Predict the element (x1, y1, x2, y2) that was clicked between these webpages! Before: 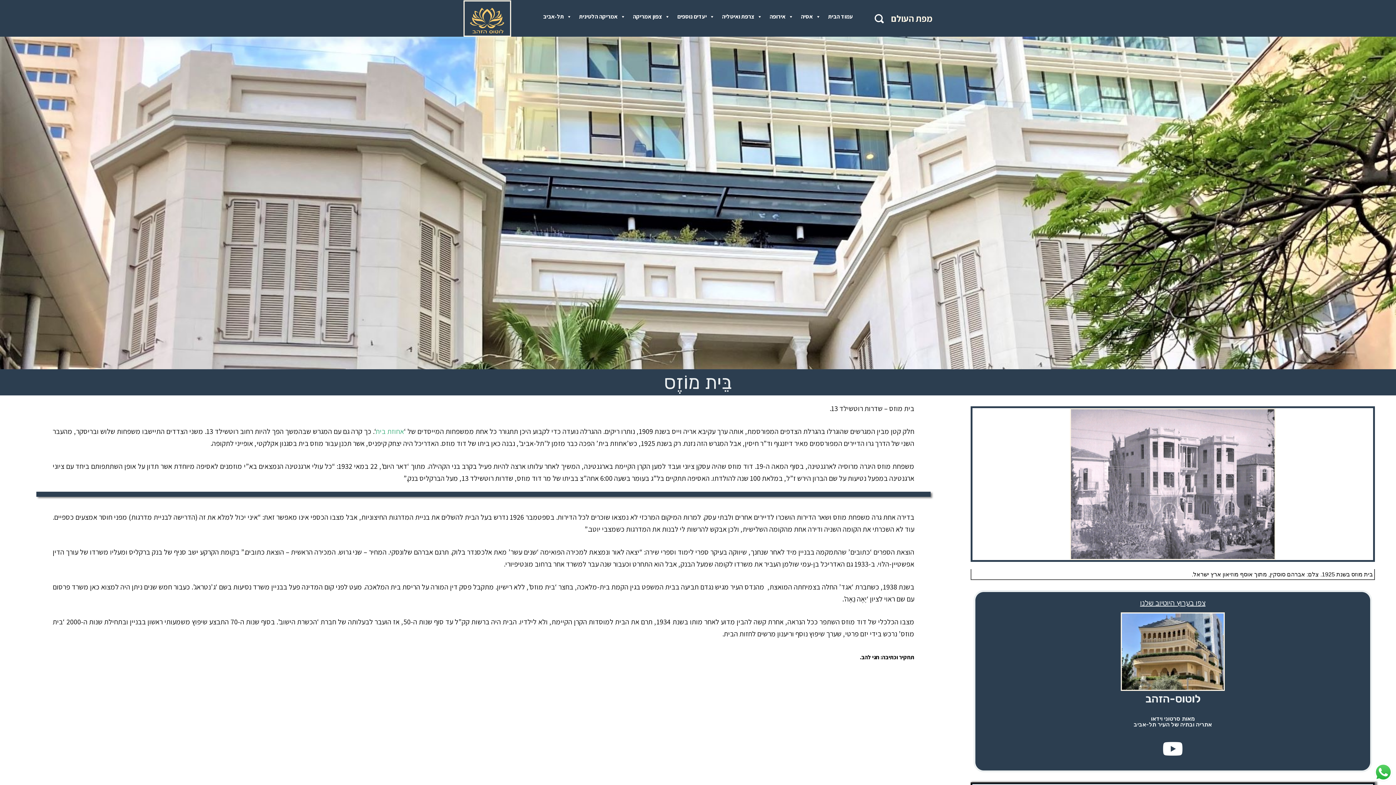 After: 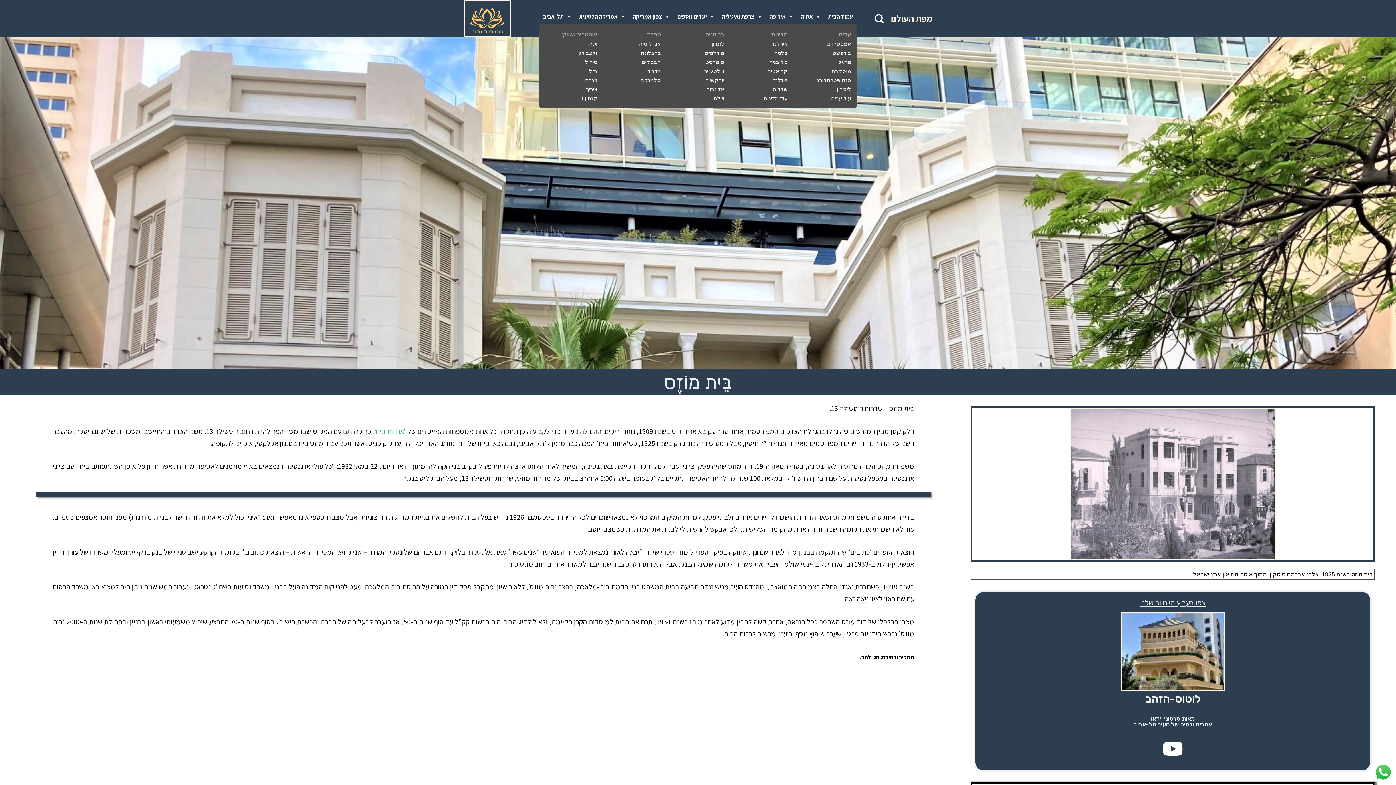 Action: bbox: (766, 9, 797, 24) label: אירופה